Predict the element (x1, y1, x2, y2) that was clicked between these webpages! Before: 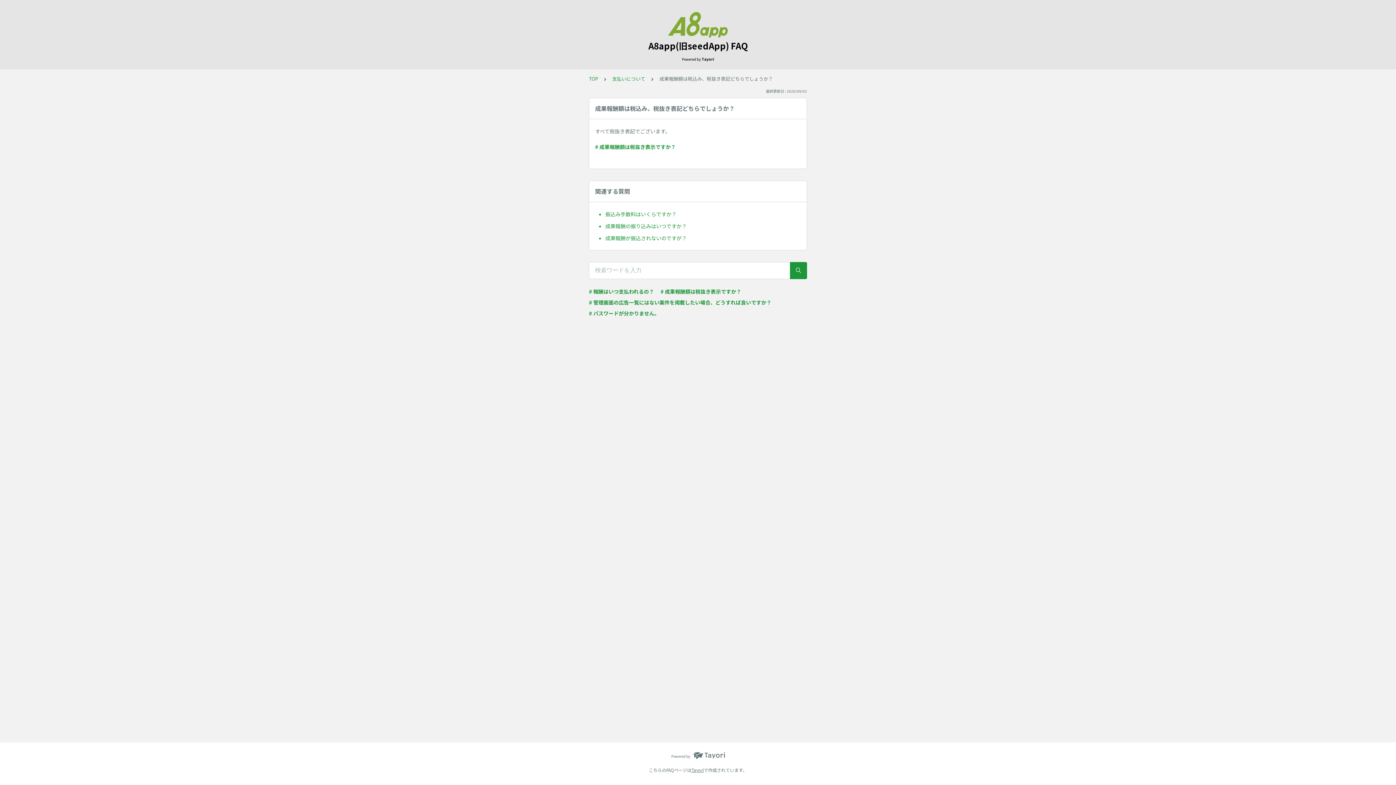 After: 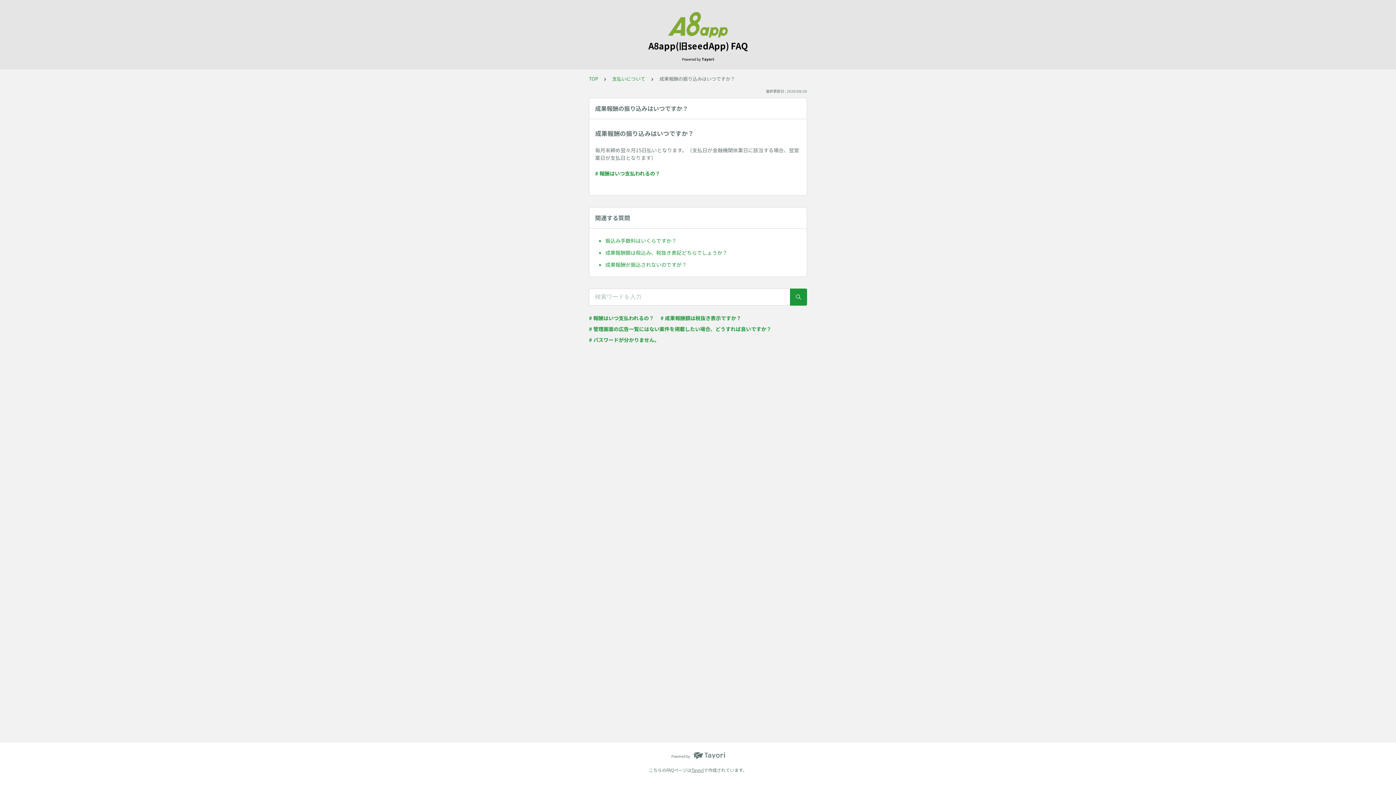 Action: label: 成果報酬の振り込みはいつですか？ bbox: (605, 220, 801, 232)